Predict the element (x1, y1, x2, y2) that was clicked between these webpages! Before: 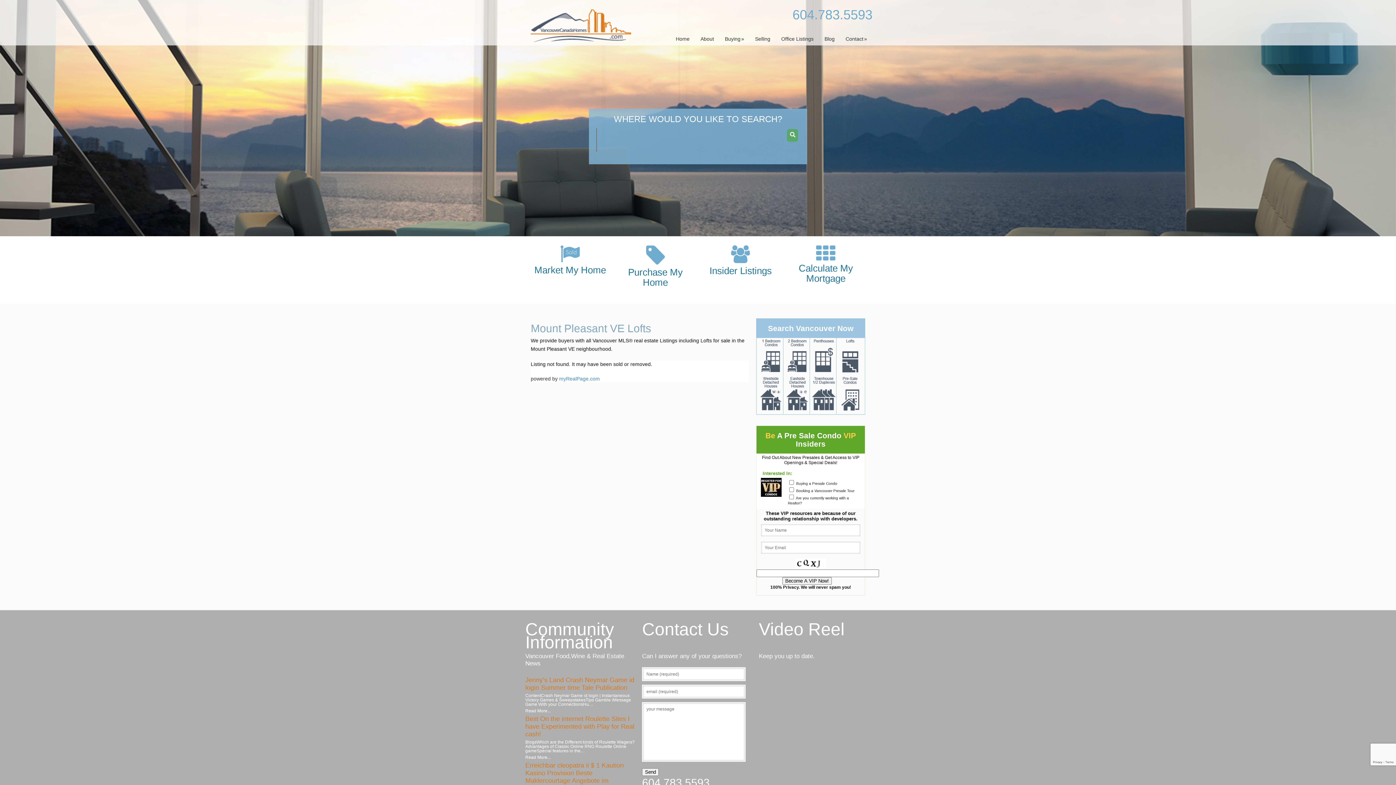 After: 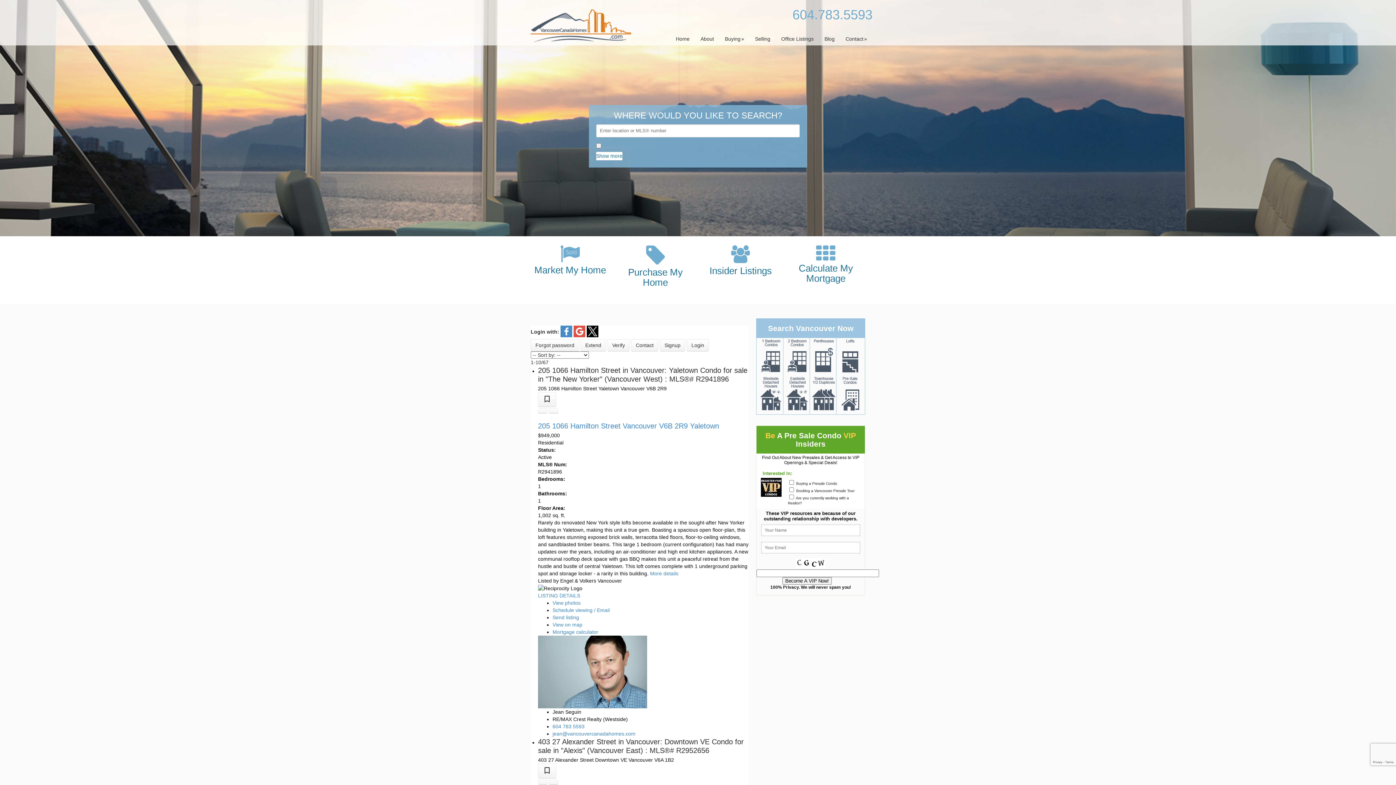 Action: bbox: (838, 369, 862, 374)